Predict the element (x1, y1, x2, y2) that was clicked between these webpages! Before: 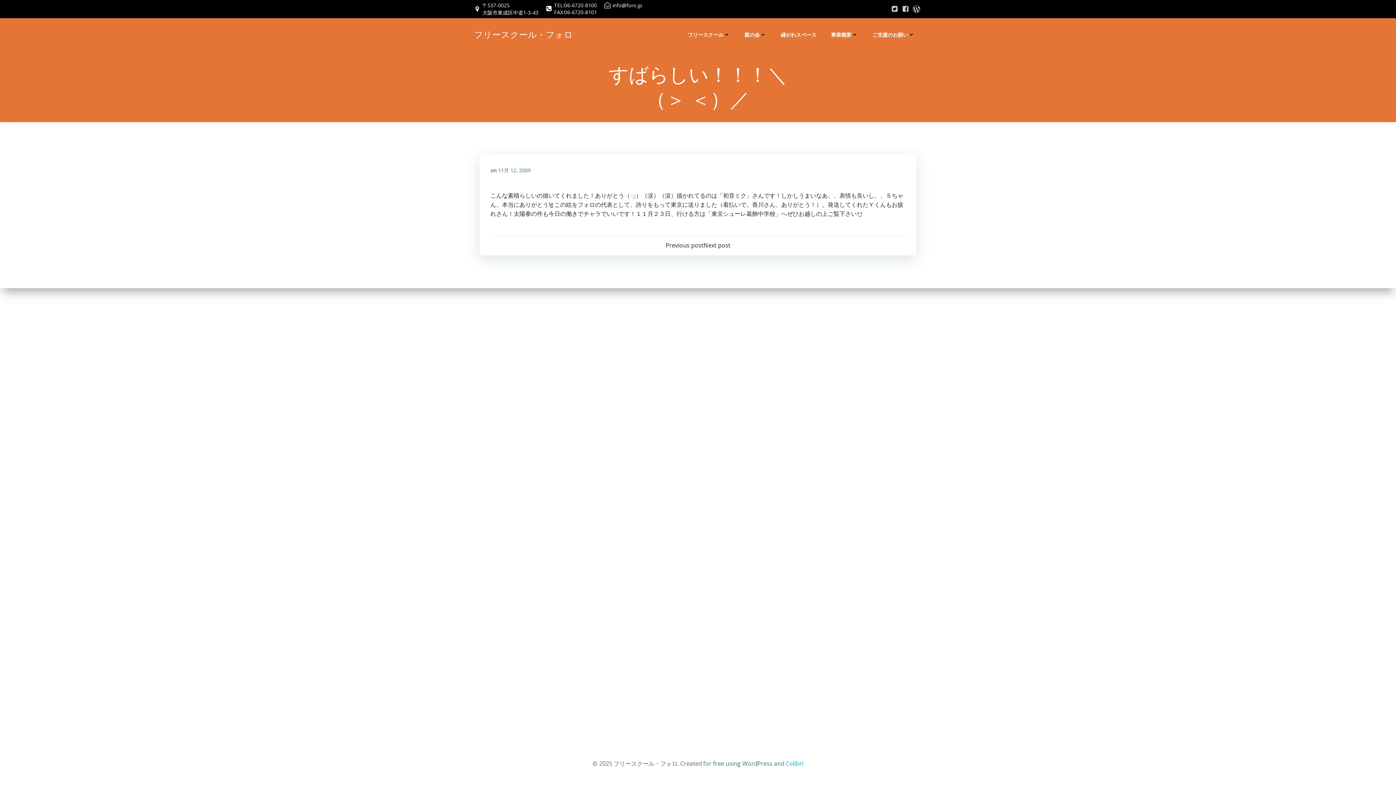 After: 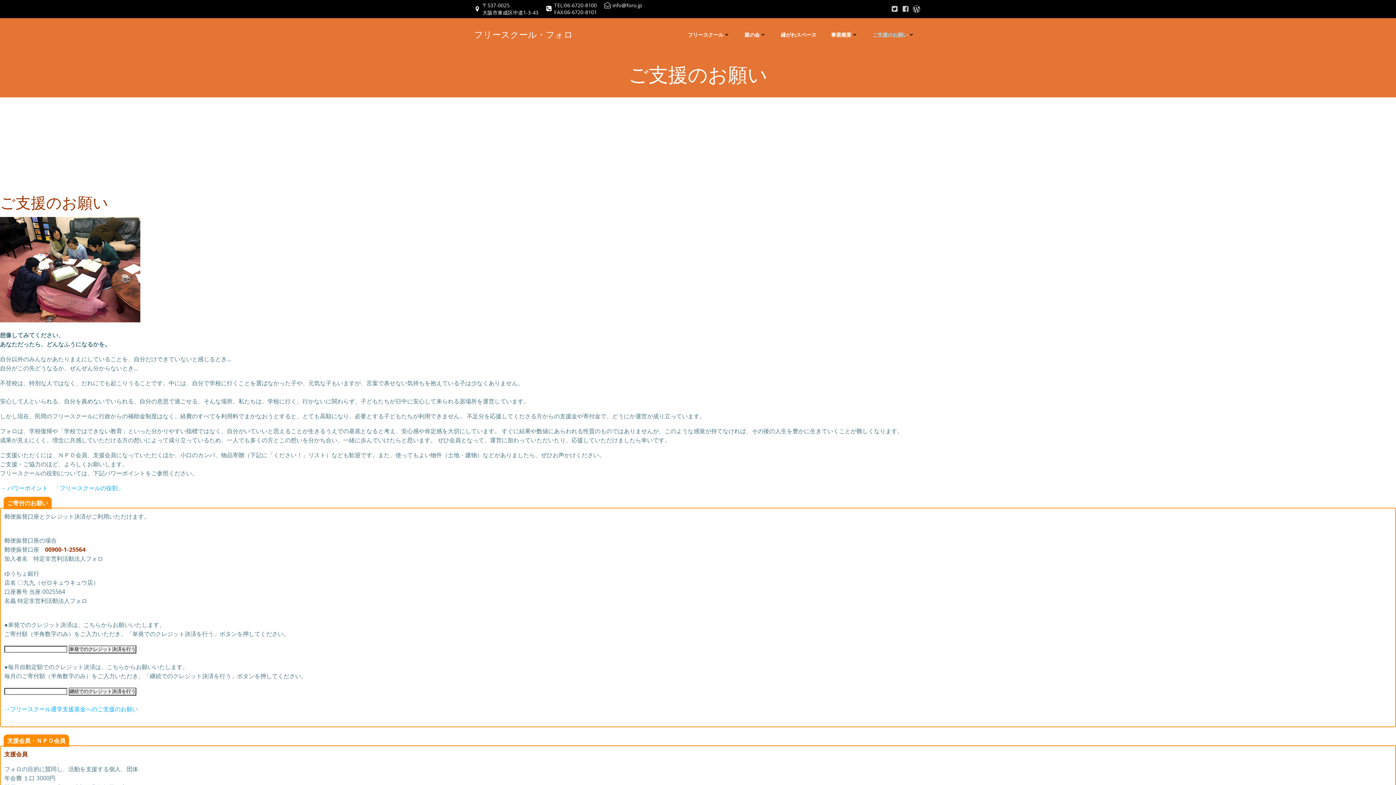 Action: bbox: (872, 30, 914, 38) label: ご支援のお願い